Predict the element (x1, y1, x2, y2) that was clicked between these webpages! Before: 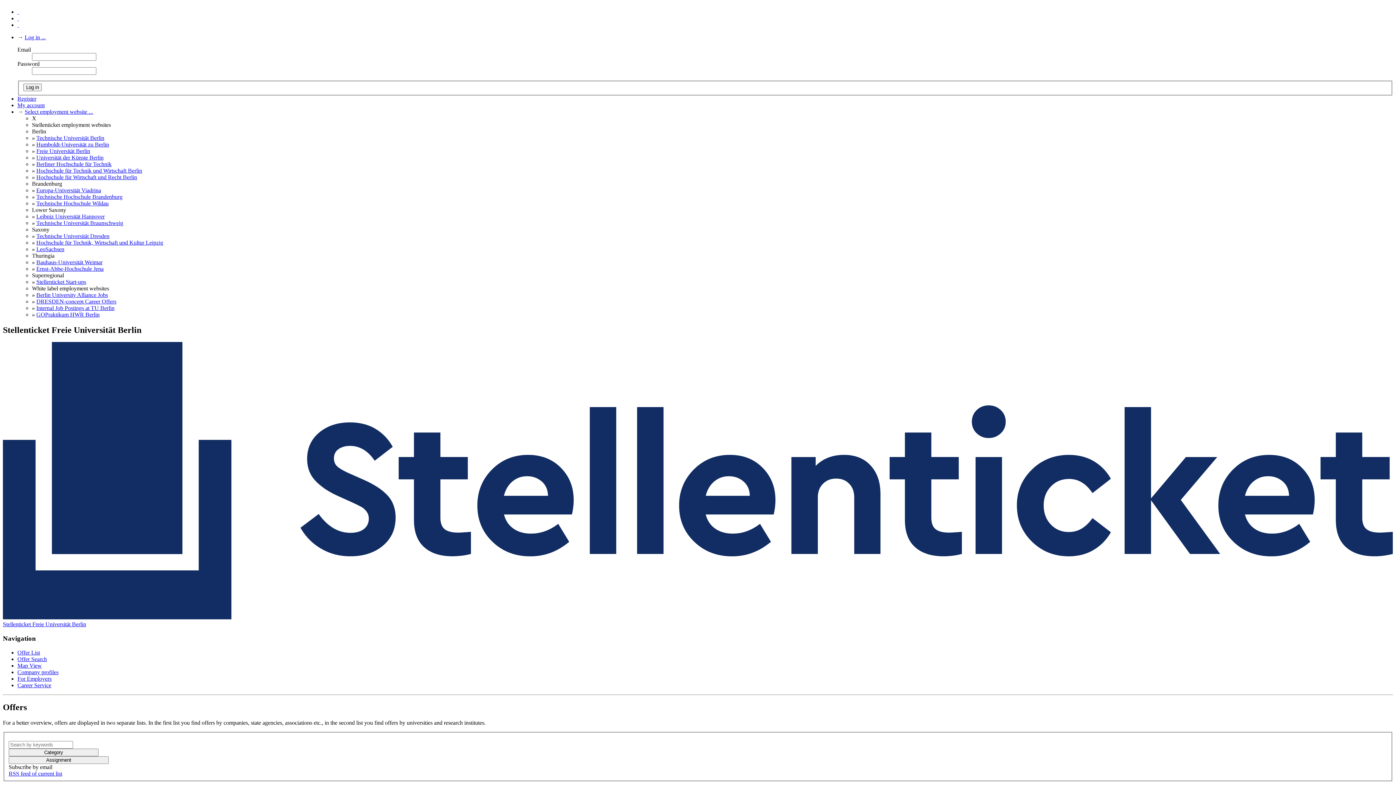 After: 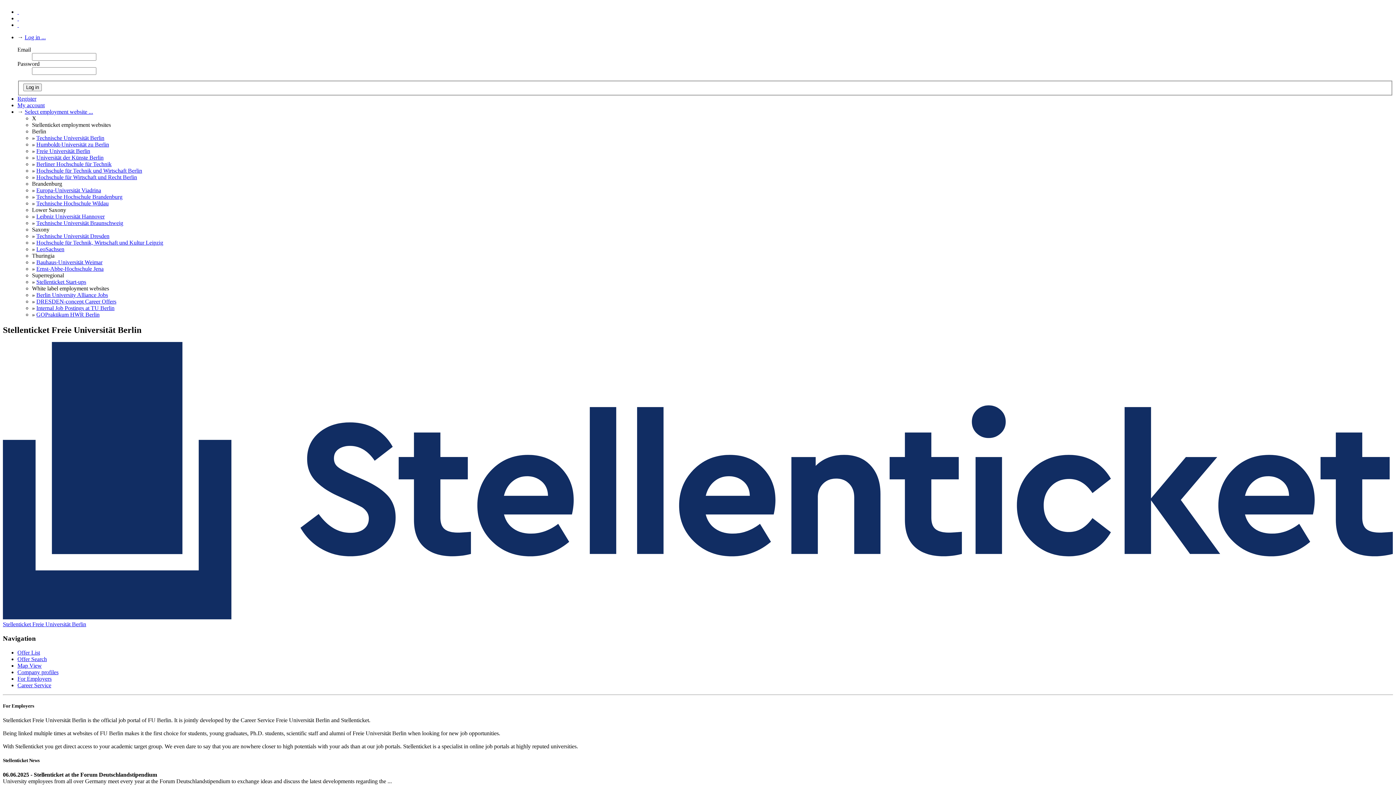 Action: label: For Employers bbox: (17, 672, 51, 679)